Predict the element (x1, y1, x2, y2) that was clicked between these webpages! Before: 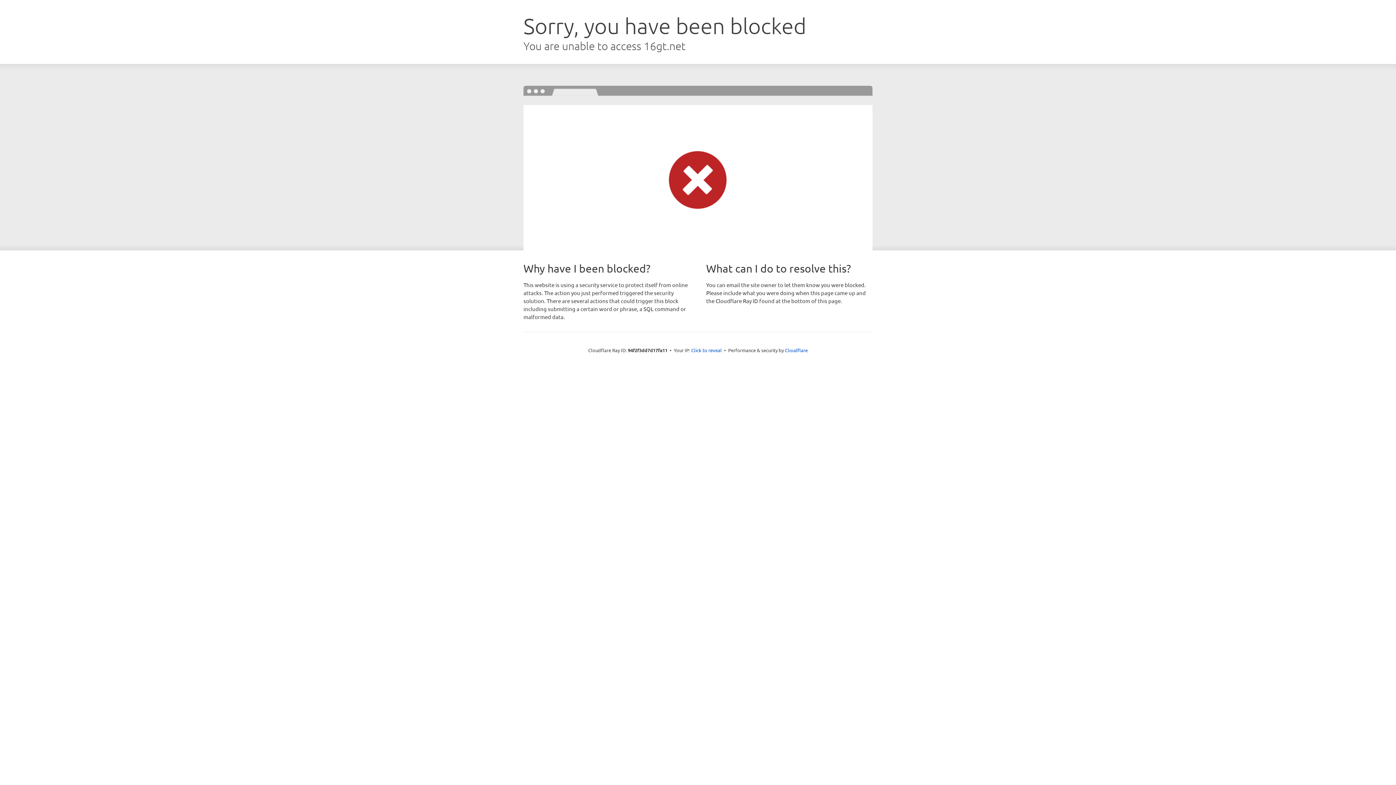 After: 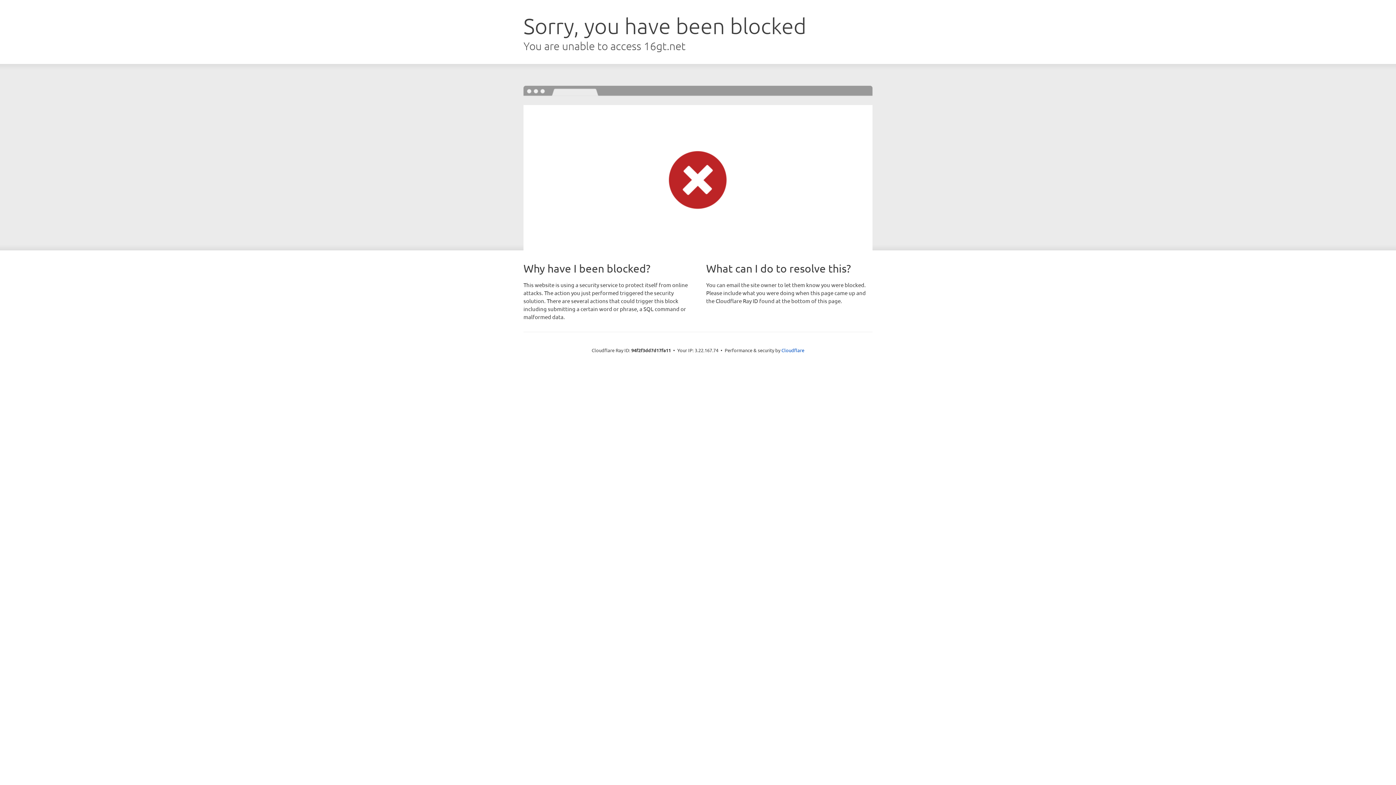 Action: bbox: (691, 346, 722, 353) label: Click to reveal